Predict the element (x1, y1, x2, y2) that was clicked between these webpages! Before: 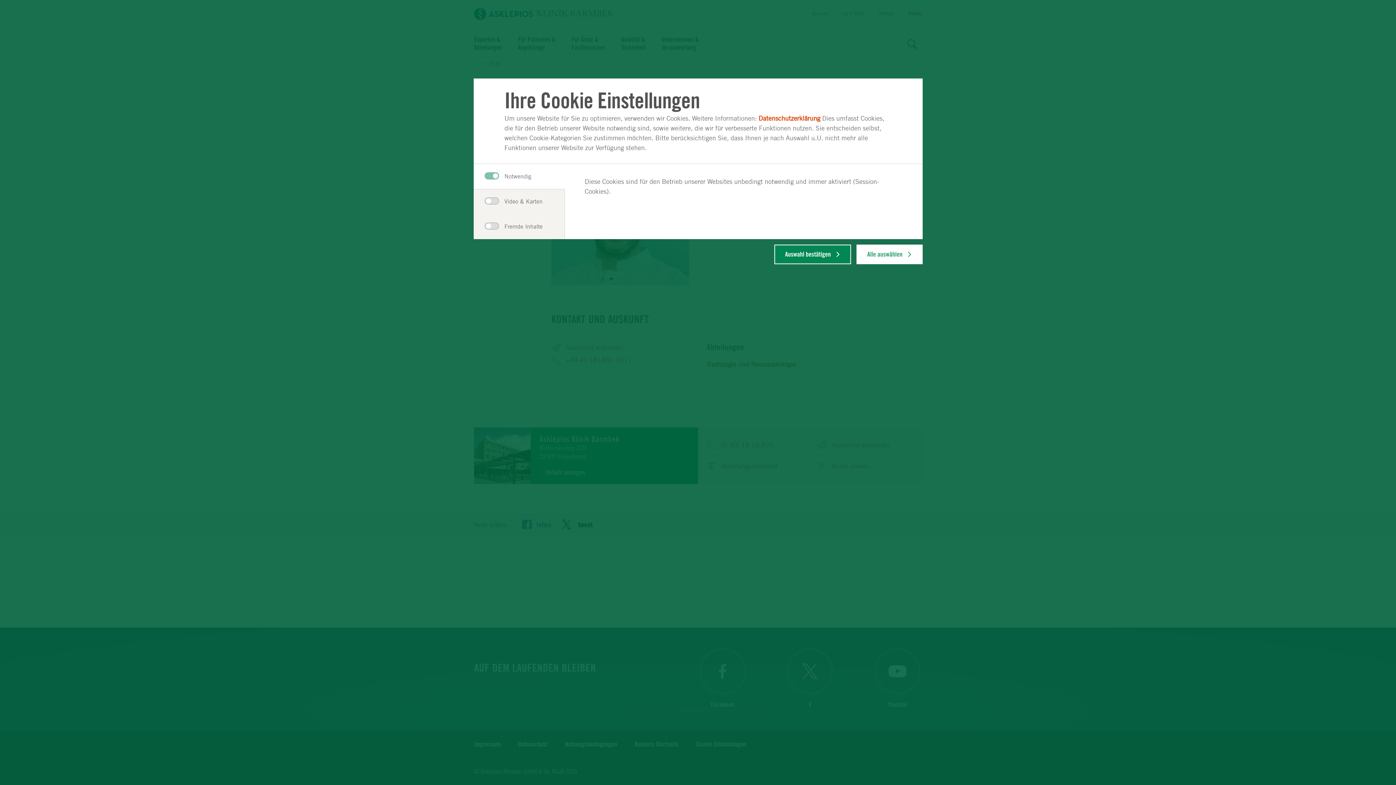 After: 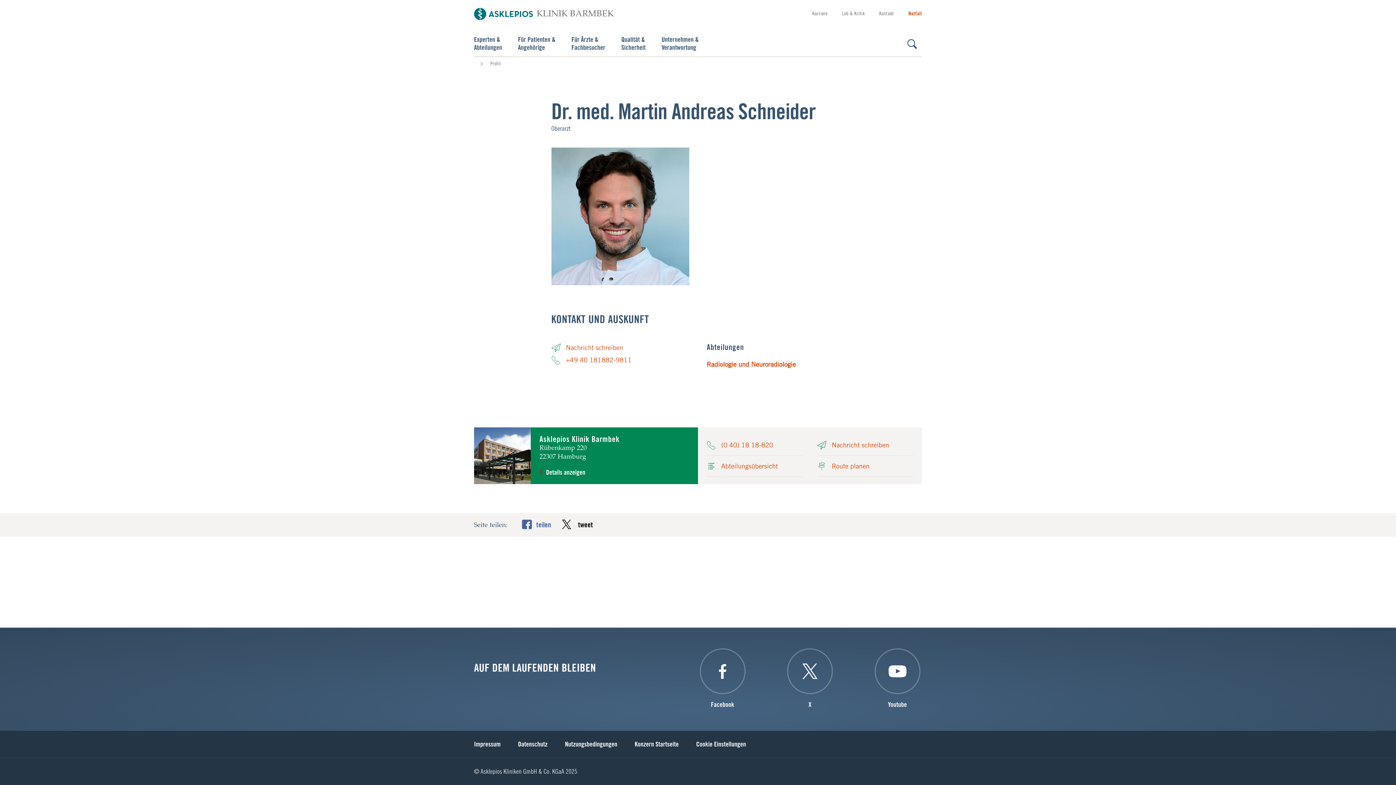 Action: label: Alle auswählen bbox: (856, 244, 922, 264)